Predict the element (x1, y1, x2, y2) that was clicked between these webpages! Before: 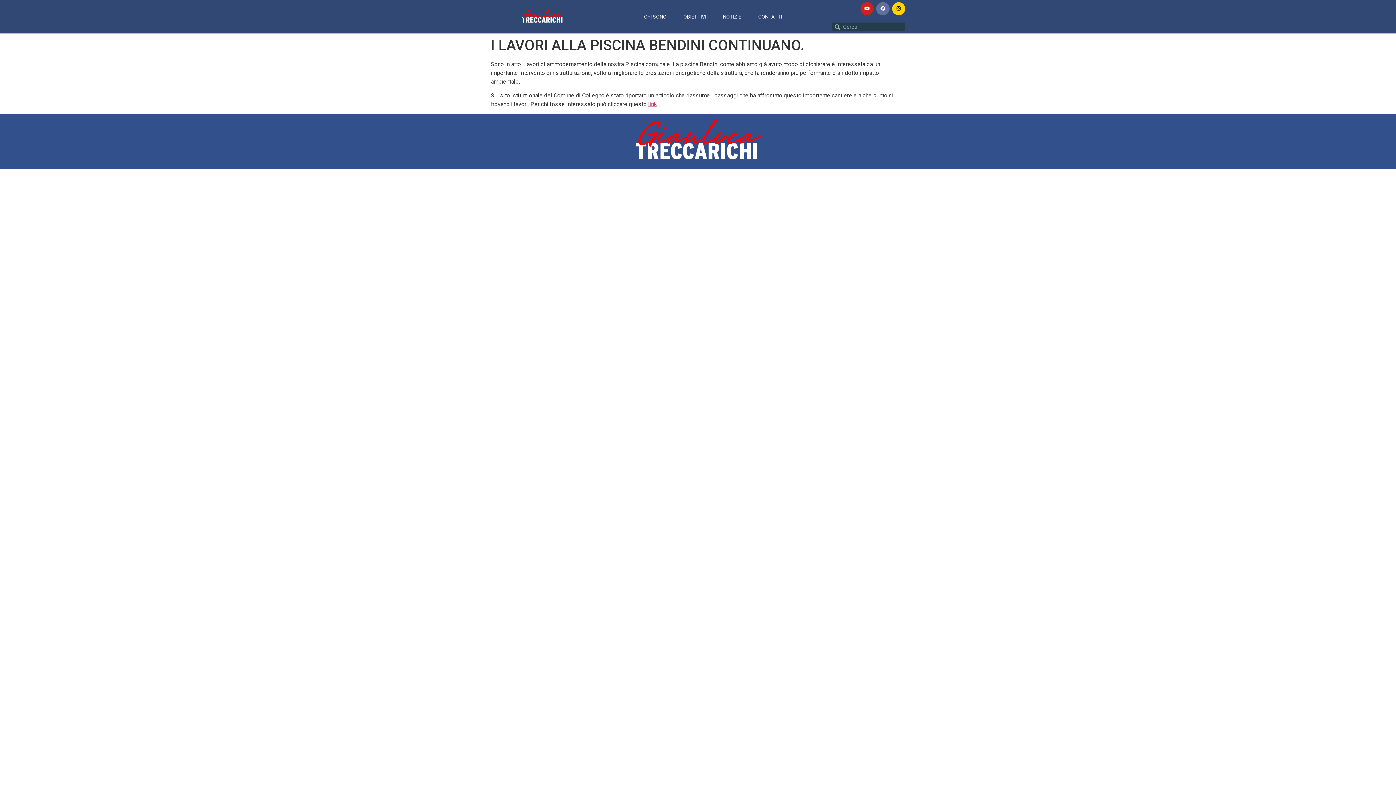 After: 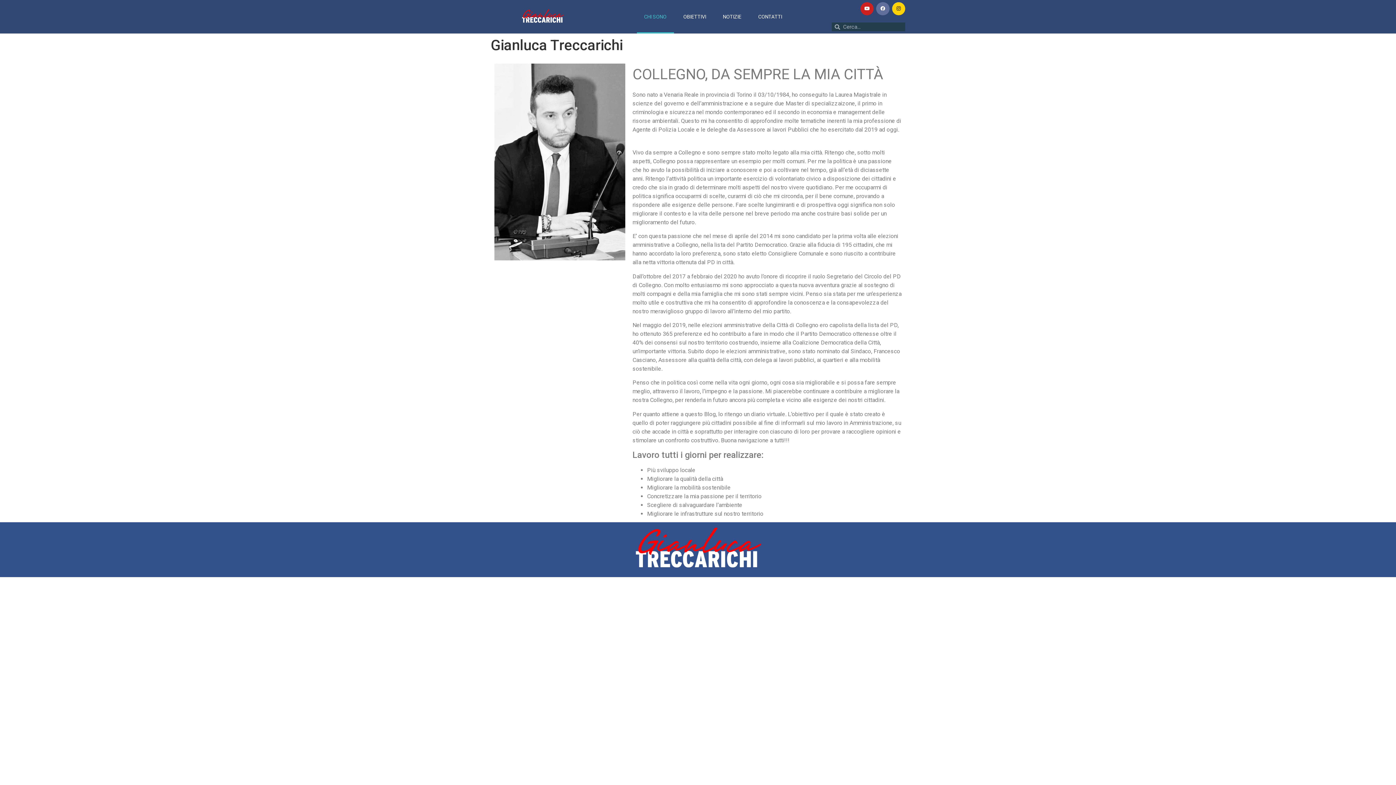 Action: label: CHI SONO bbox: (636, 0, 674, 33)